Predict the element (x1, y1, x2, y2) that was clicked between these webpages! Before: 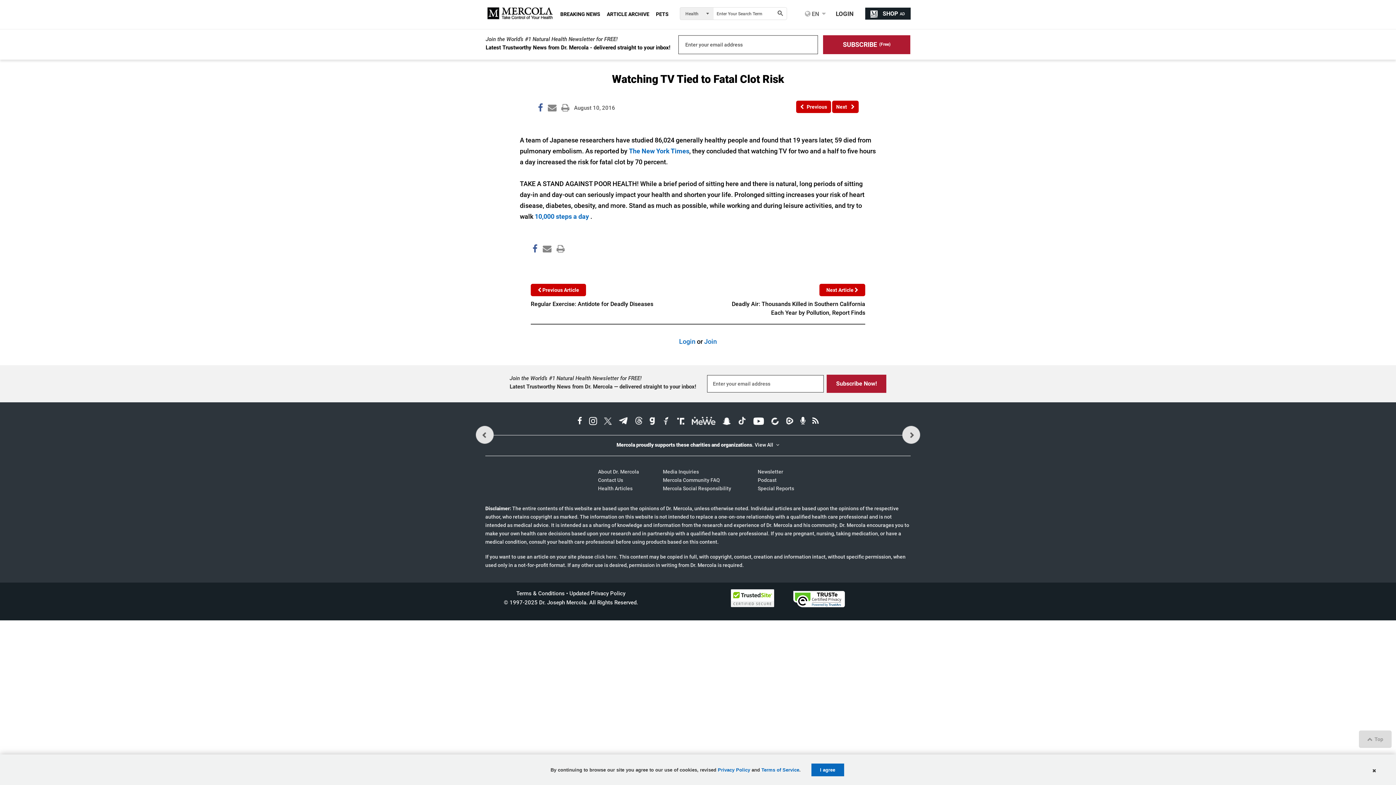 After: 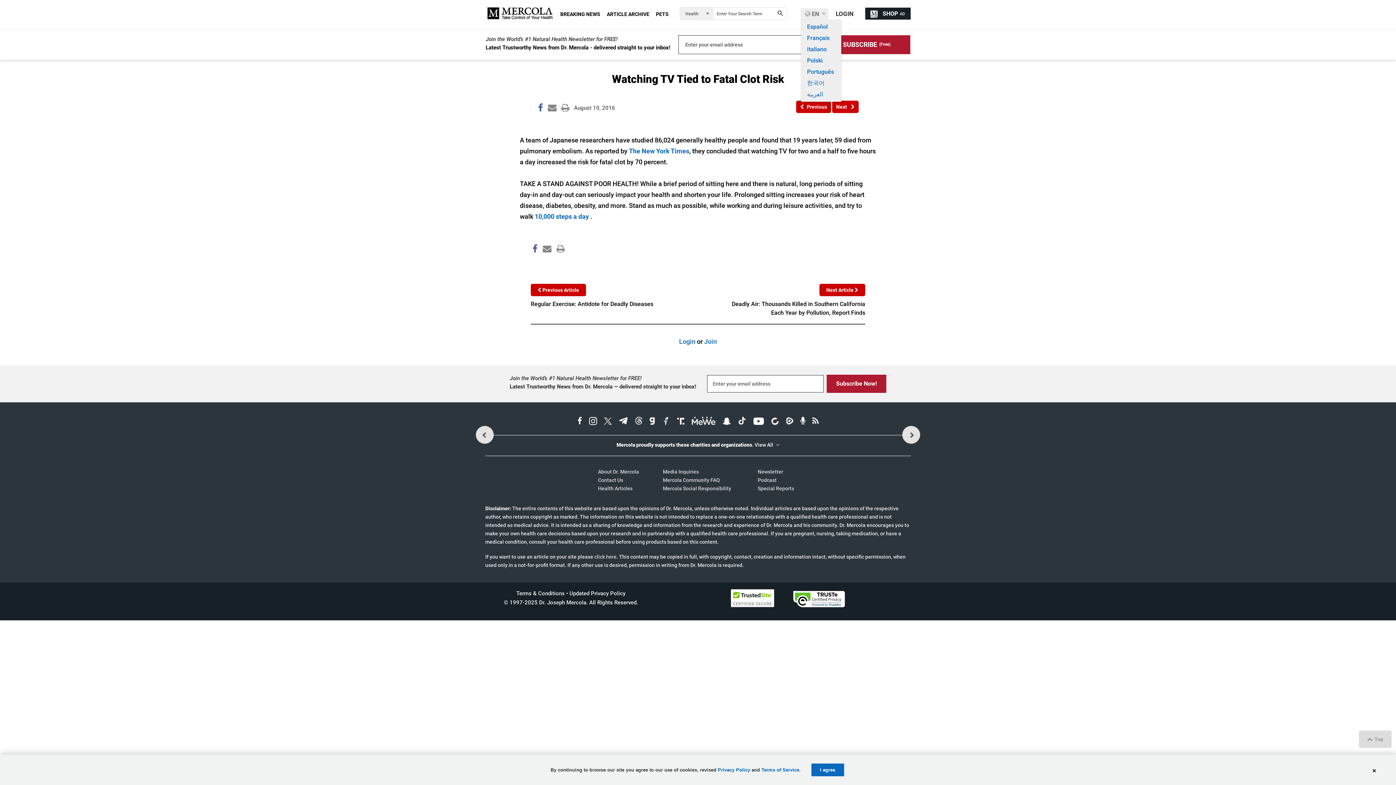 Action: bbox: (803, 10, 820, 17) label: Language icon dropdown